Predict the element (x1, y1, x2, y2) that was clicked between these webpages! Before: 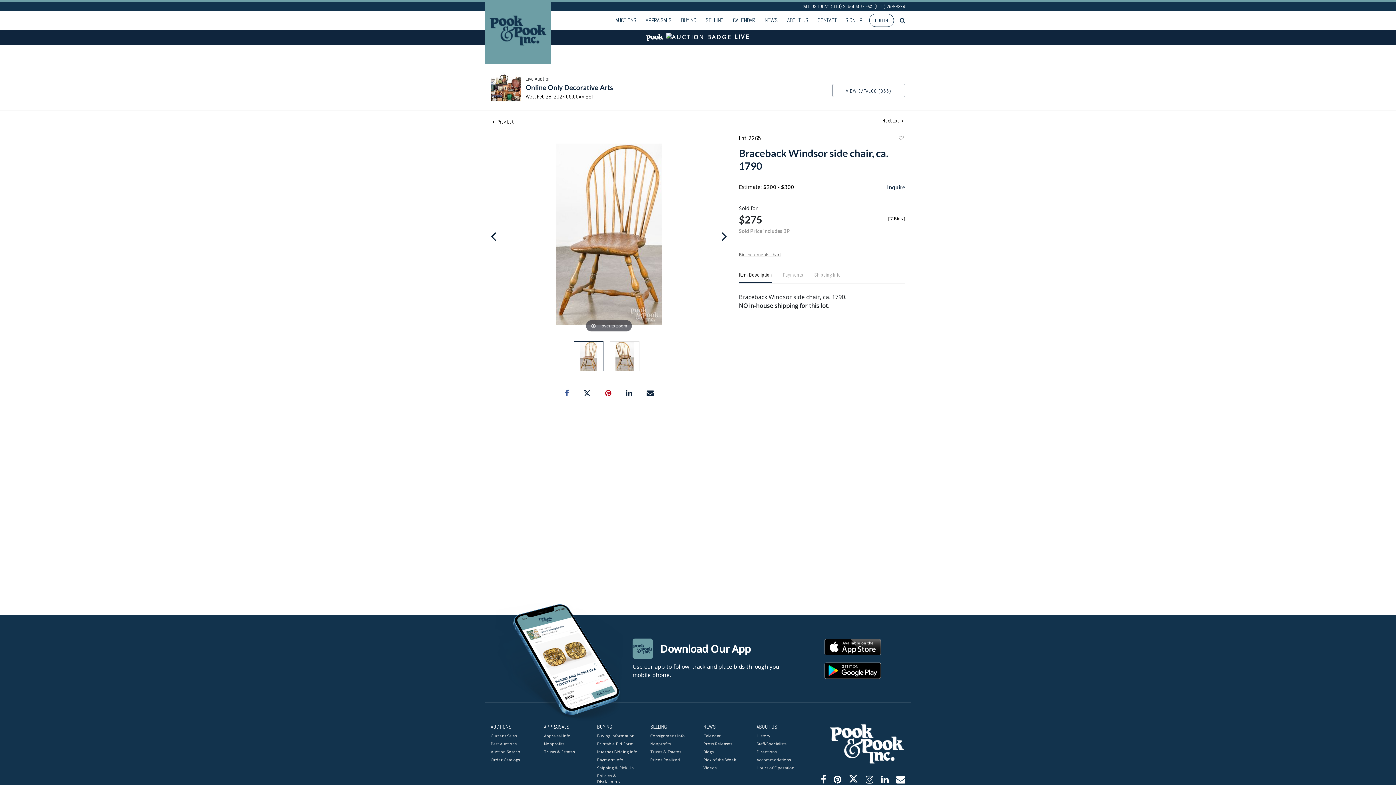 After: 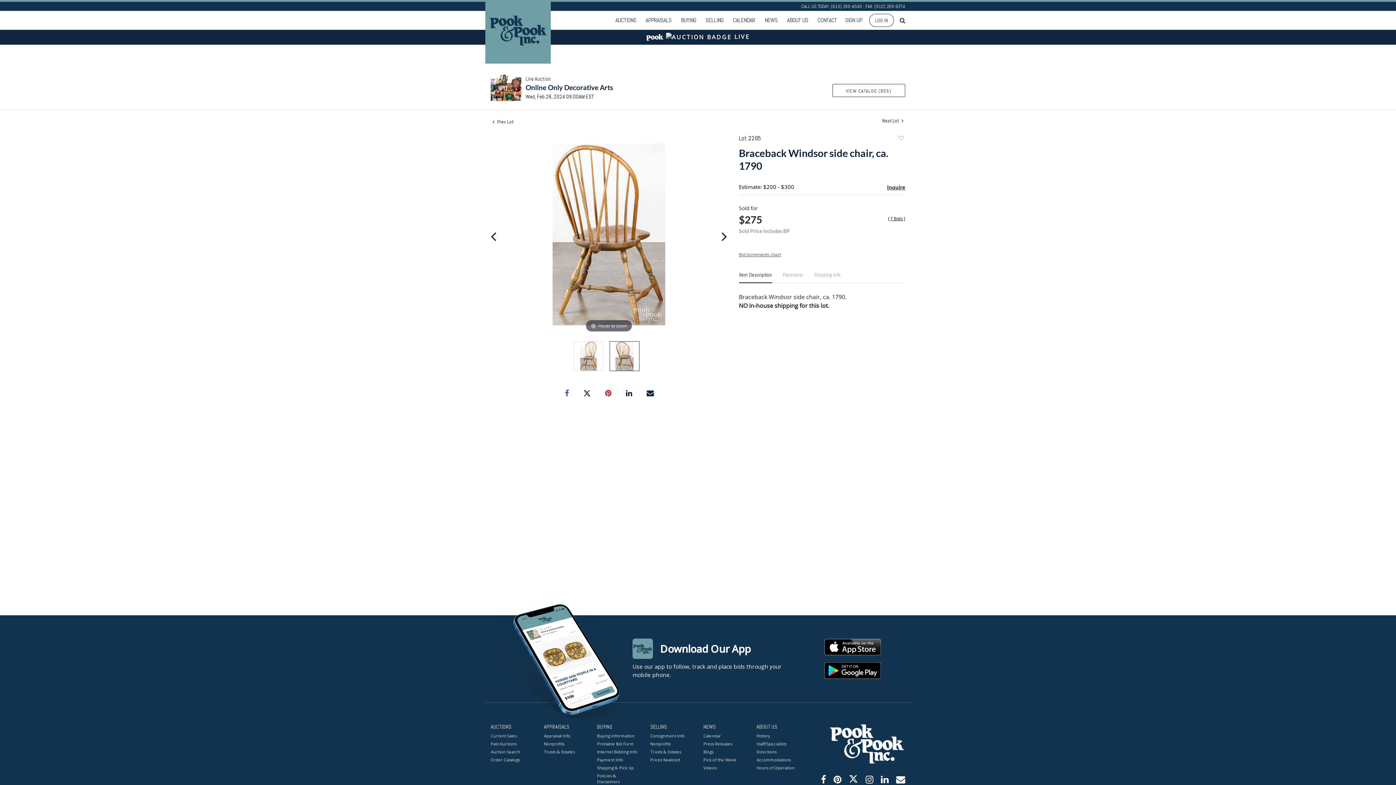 Action: bbox: (610, 341, 639, 370)